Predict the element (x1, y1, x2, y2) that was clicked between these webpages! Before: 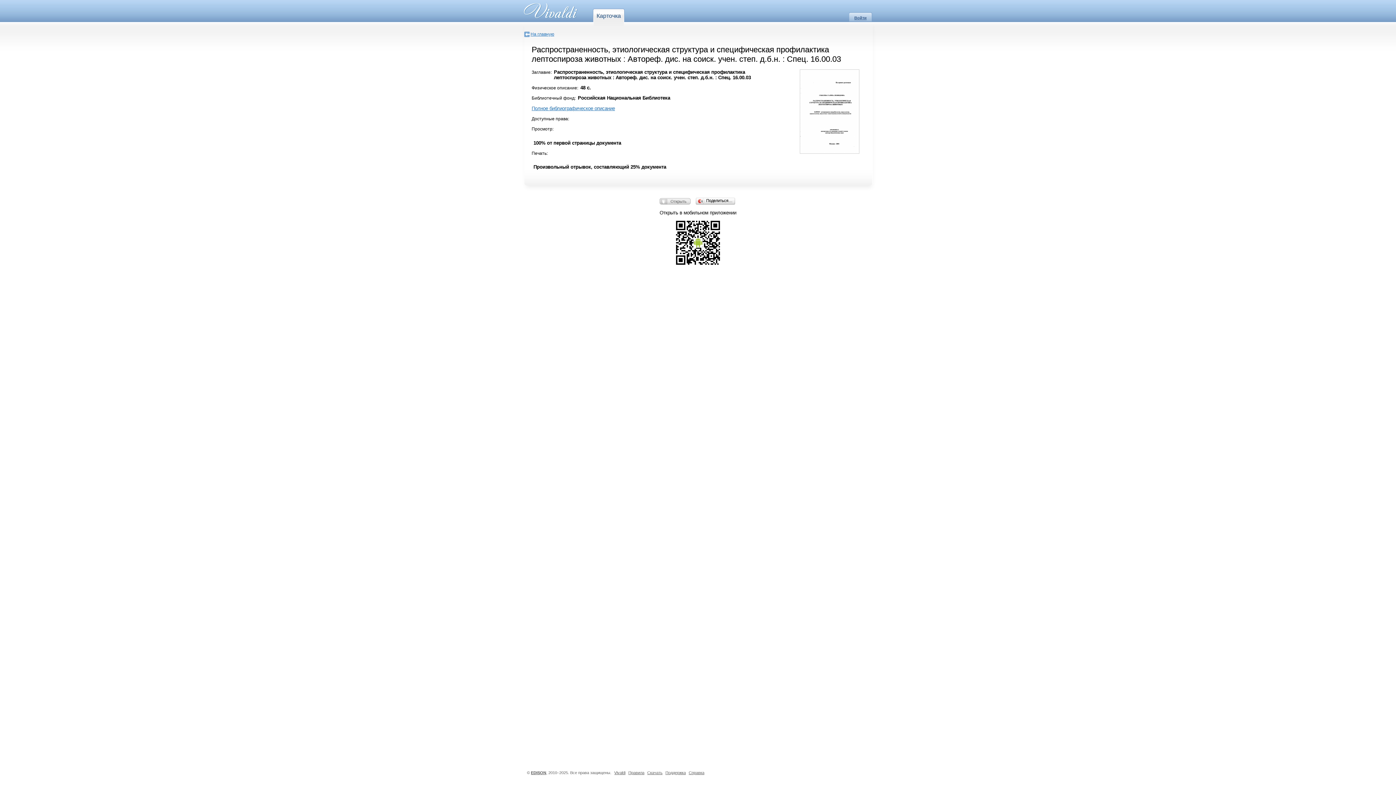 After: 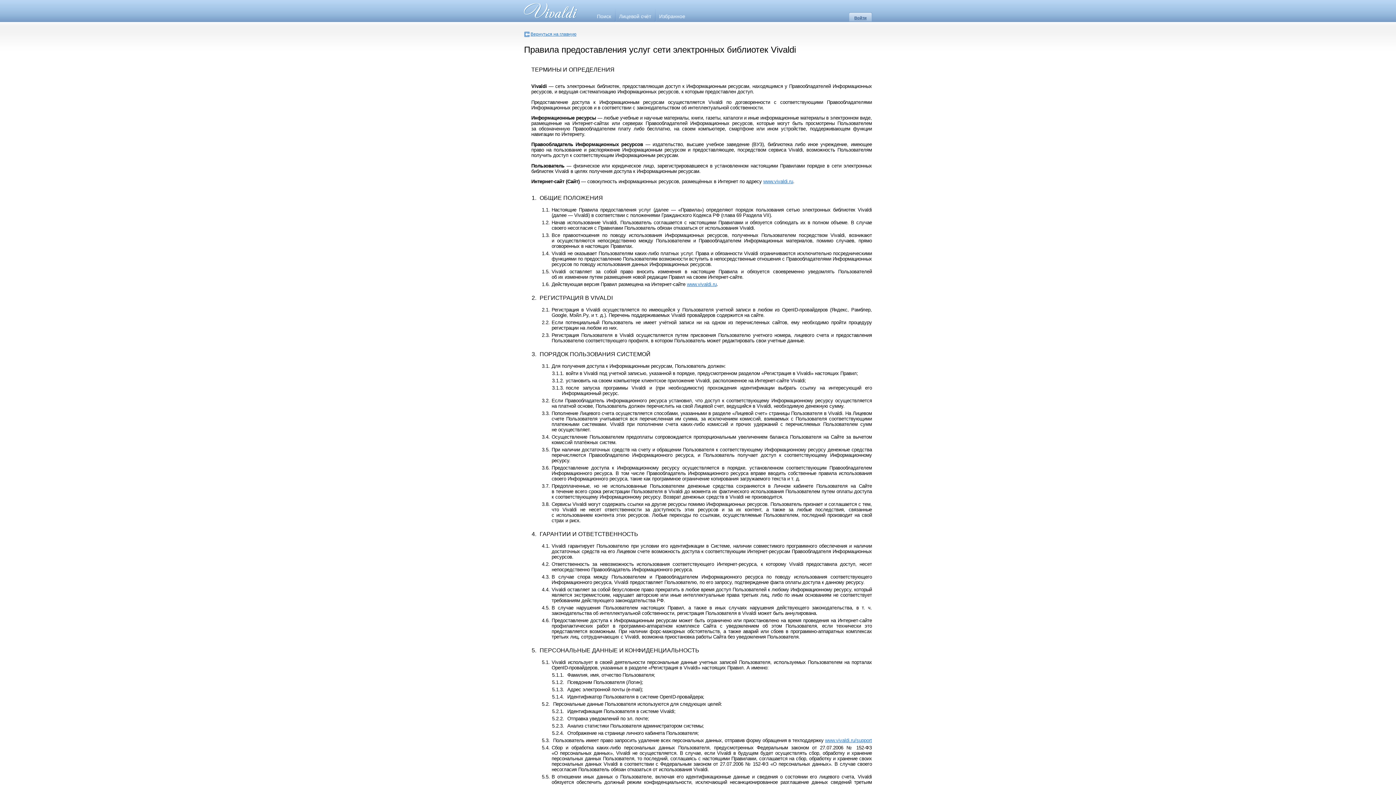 Action: label: Правила bbox: (628, 770, 644, 775)